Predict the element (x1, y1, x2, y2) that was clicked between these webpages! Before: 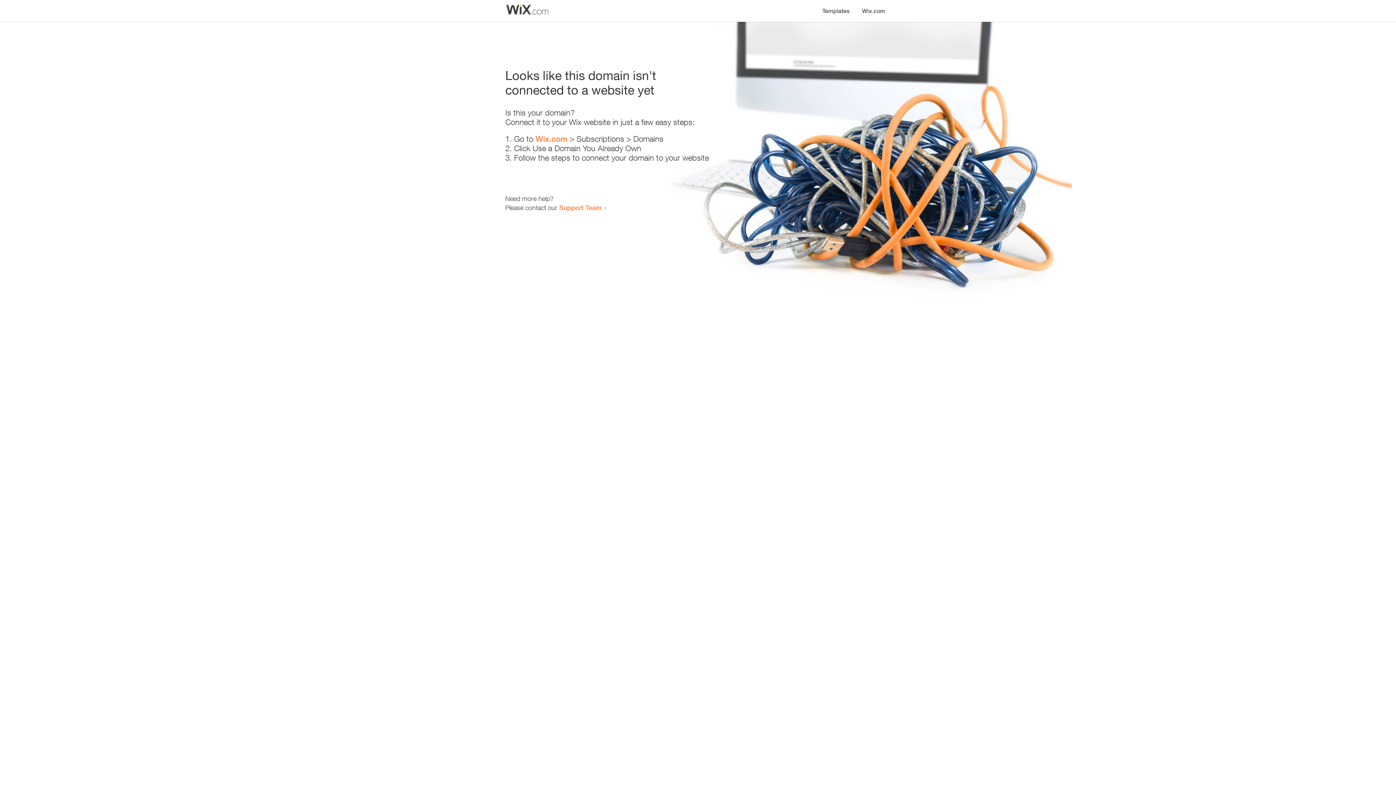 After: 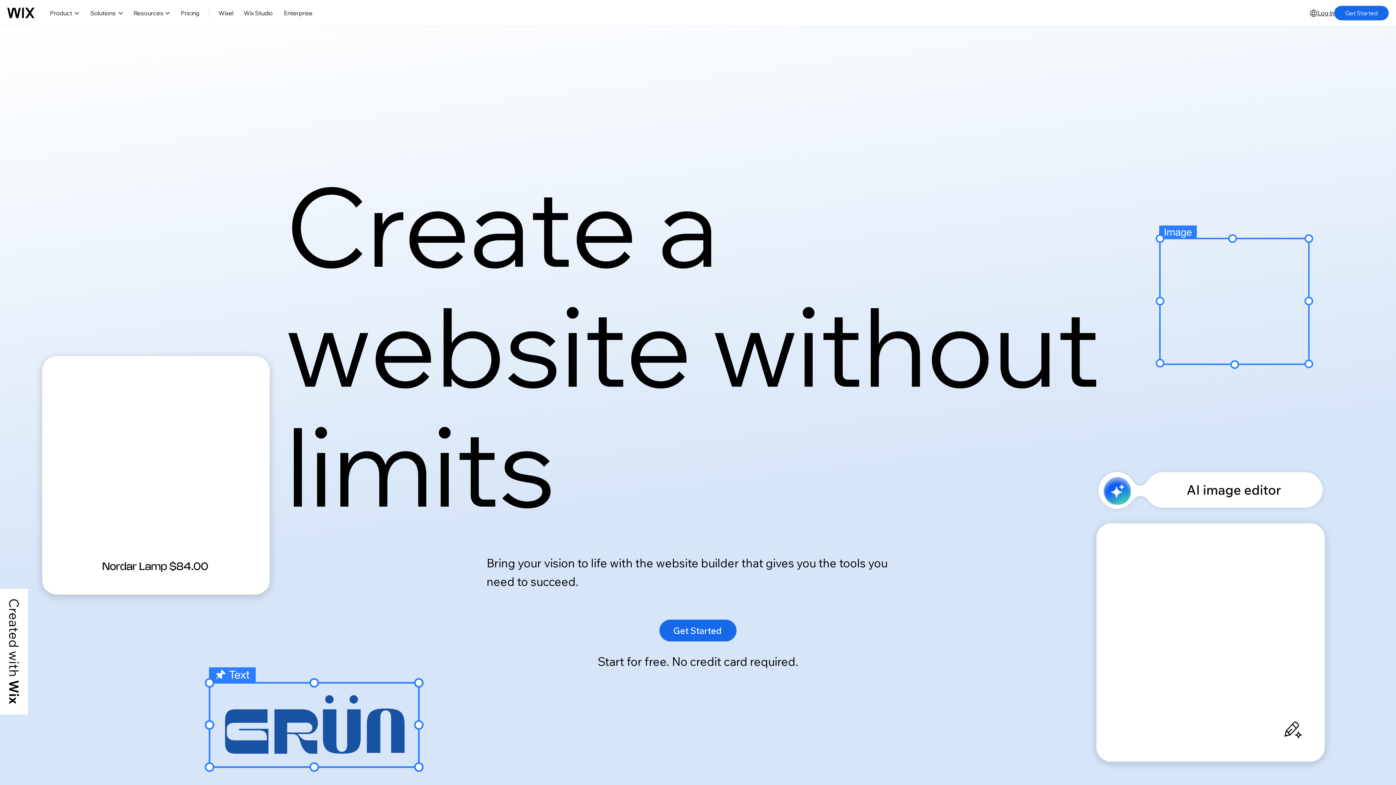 Action: label: Wix.com bbox: (535, 134, 567, 143)